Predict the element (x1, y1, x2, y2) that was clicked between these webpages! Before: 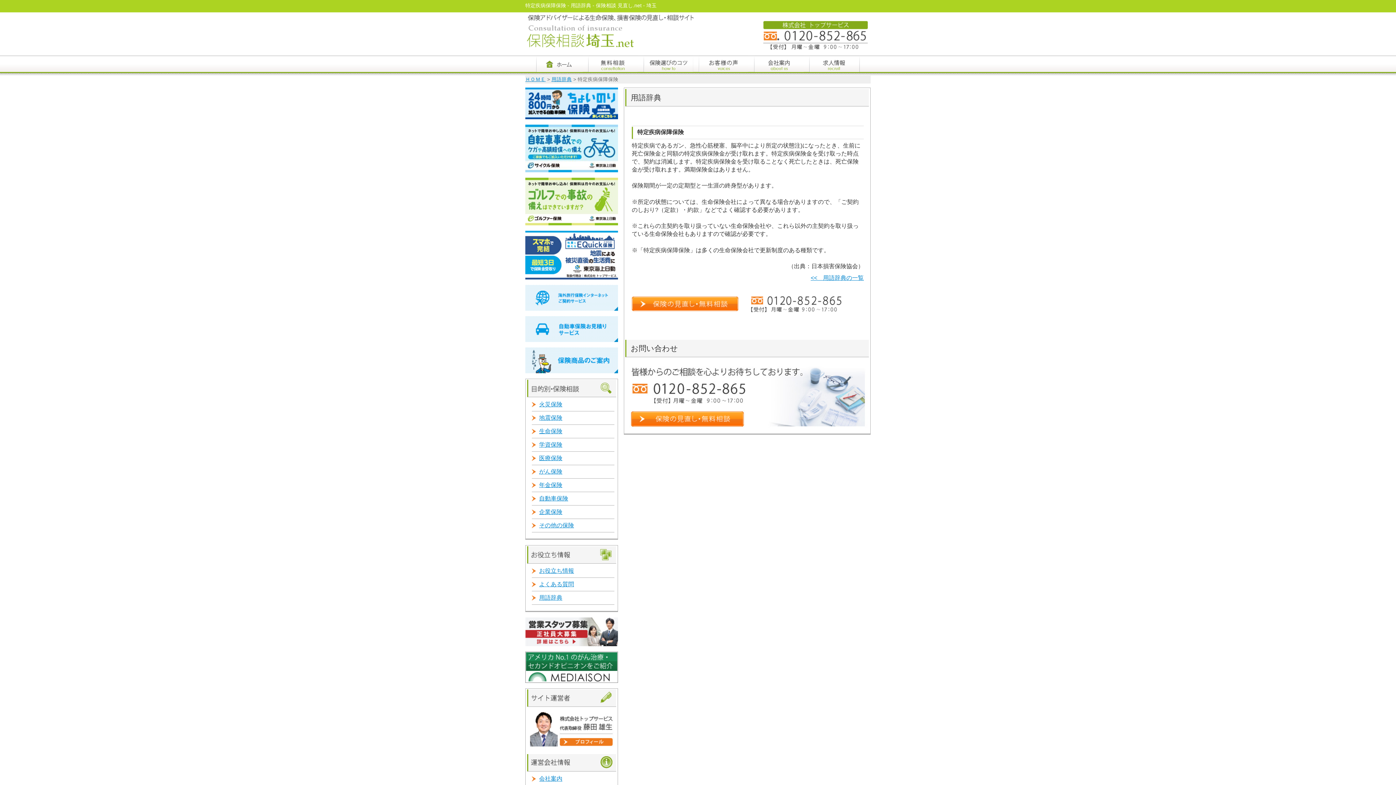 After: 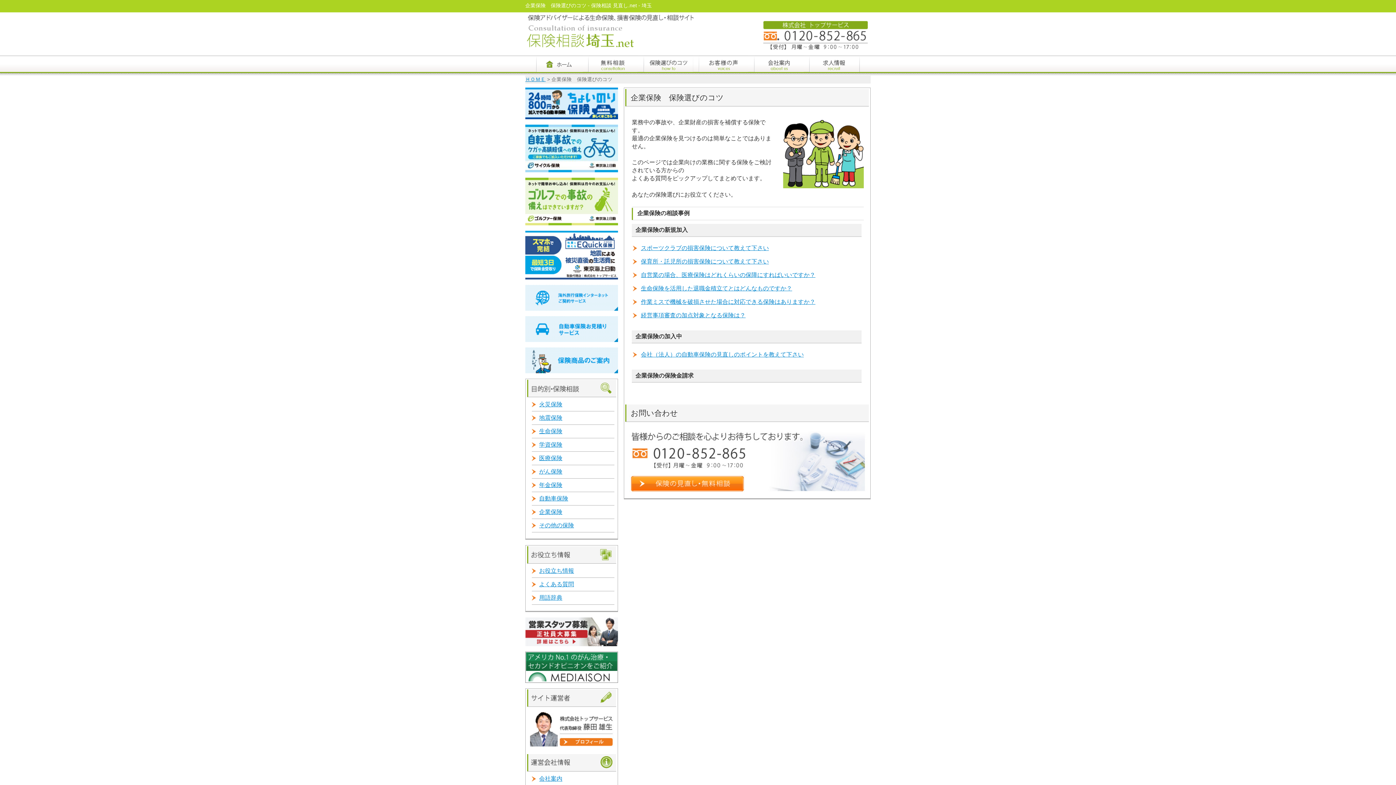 Action: bbox: (532, 505, 614, 519) label: 企業保険